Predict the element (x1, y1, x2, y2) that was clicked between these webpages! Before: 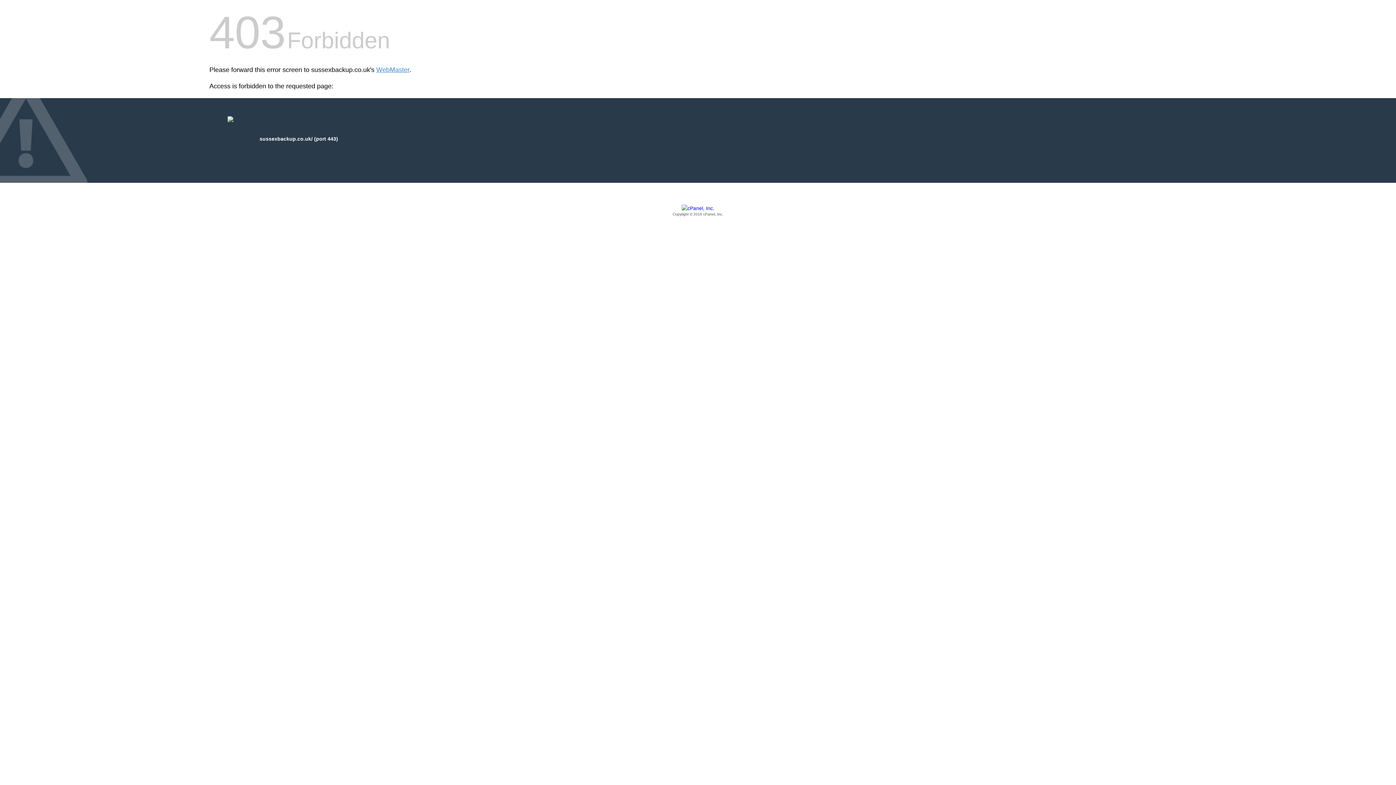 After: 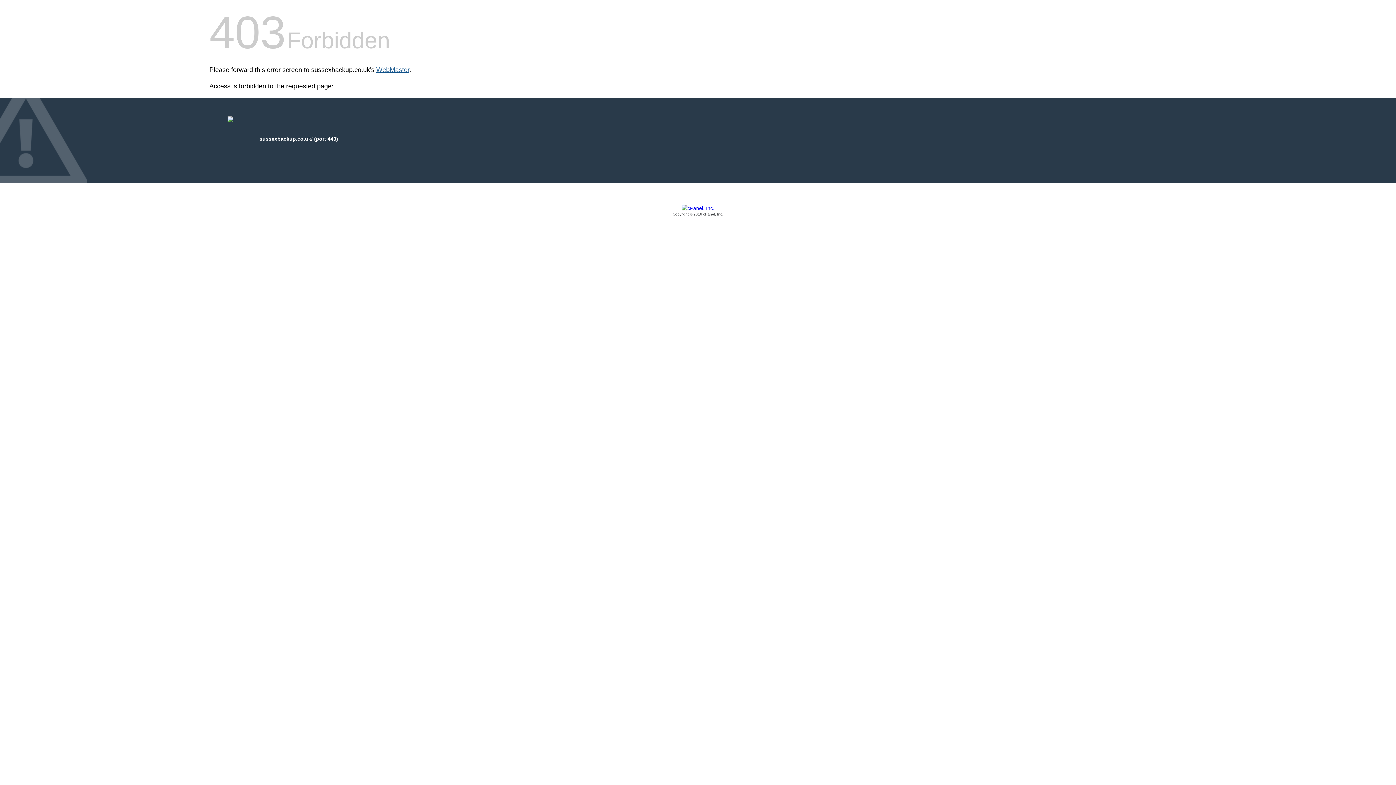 Action: label: WebMaster bbox: (376, 66, 409, 73)